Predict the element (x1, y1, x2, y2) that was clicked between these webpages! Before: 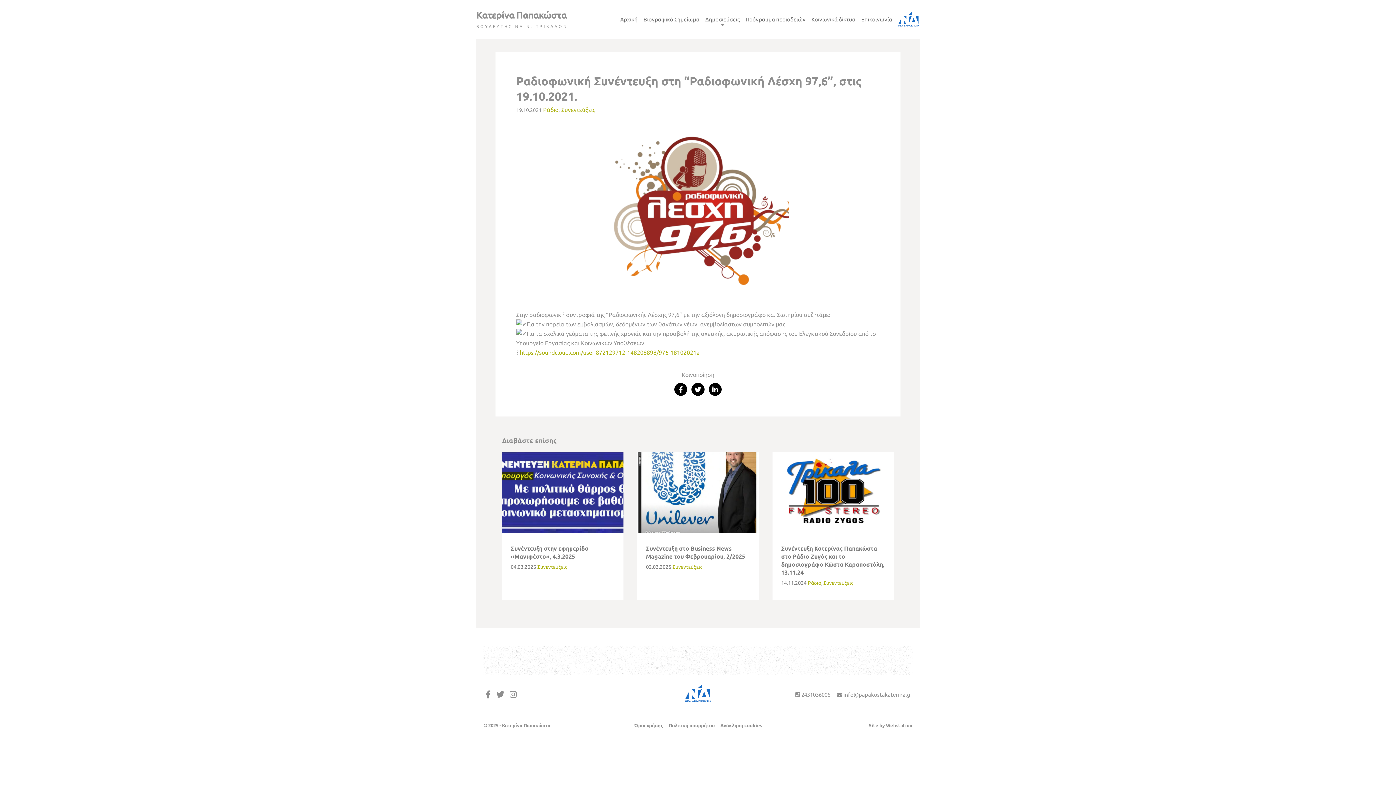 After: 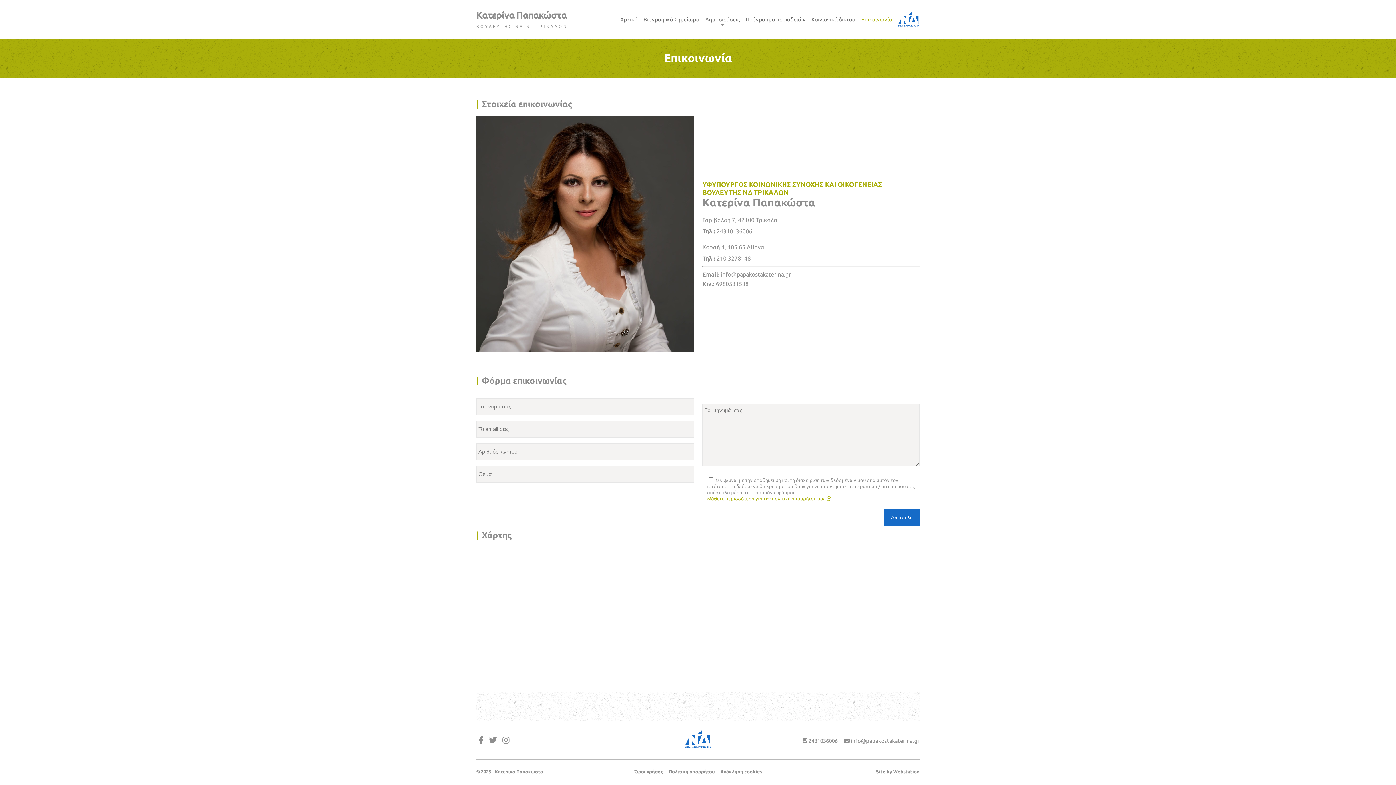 Action: label: Επικοινωνία bbox: (861, 13, 892, 26)